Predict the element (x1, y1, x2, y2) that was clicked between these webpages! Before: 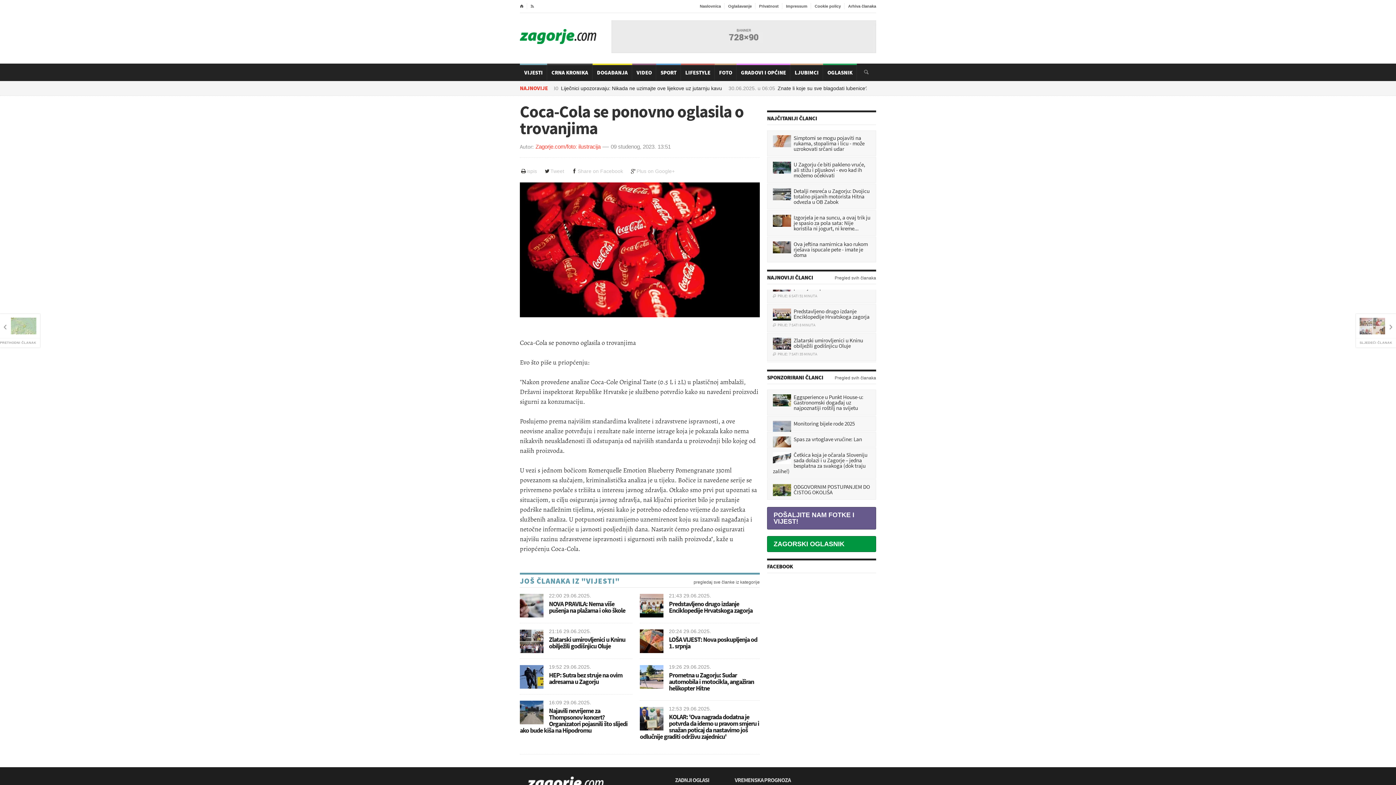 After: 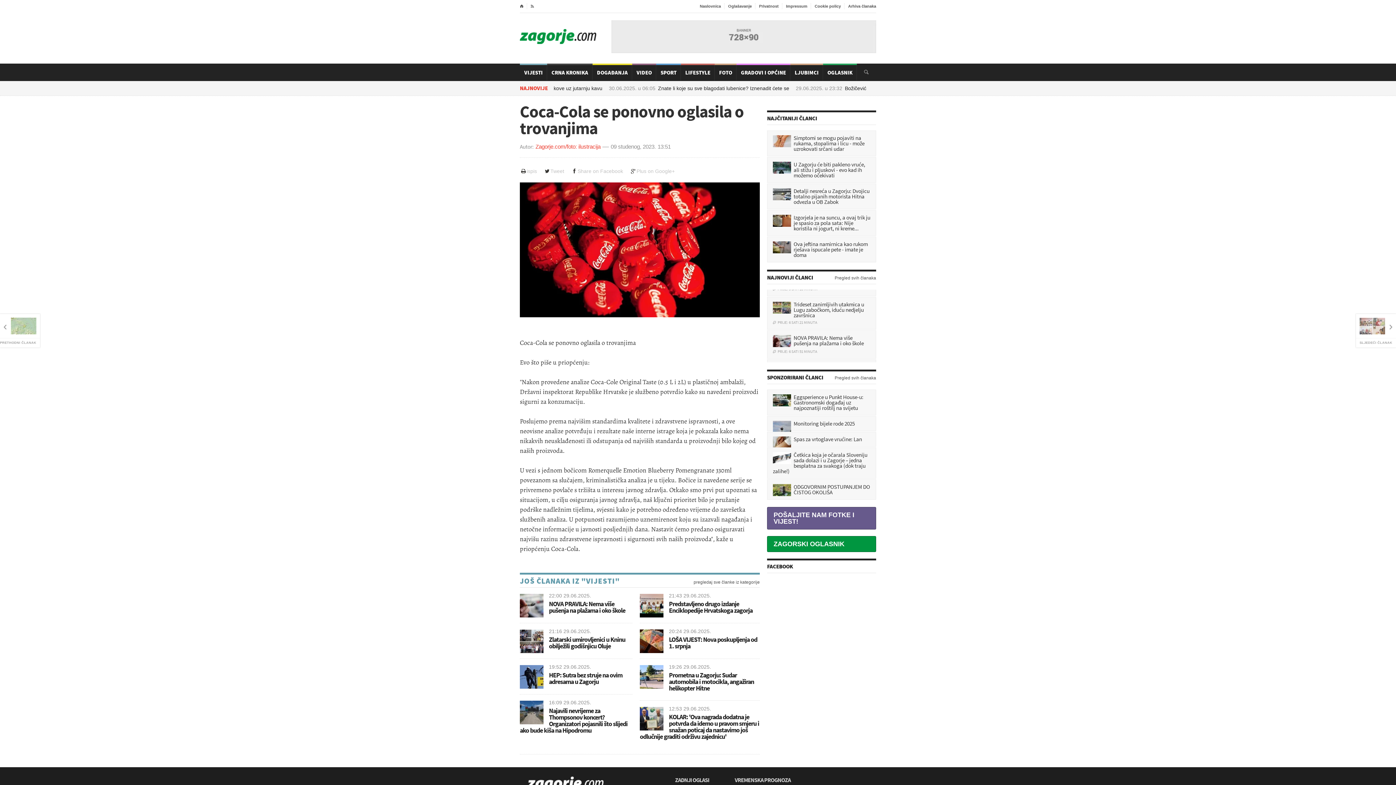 Action: bbox: (535, 143, 600, 150) label: Zagorje.com/foto: ilustracija